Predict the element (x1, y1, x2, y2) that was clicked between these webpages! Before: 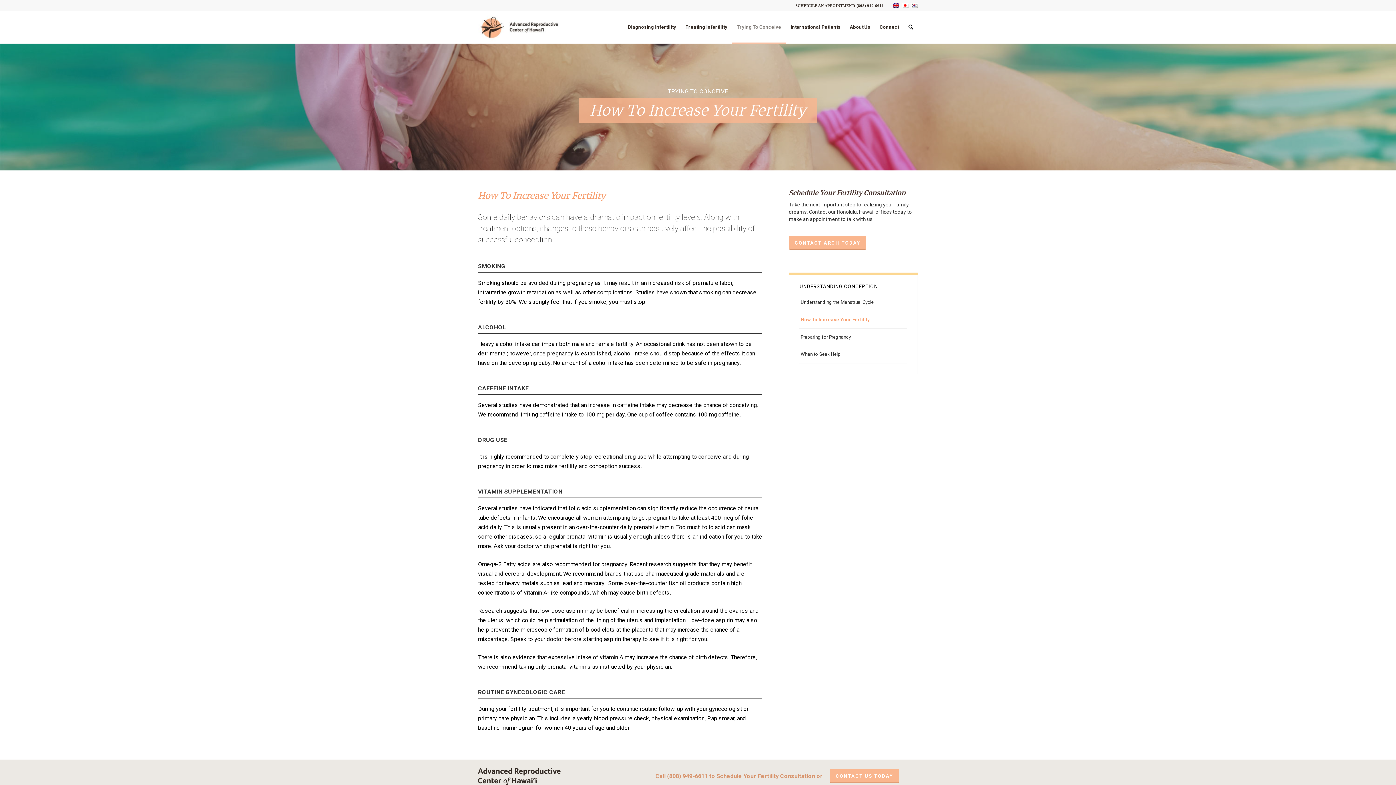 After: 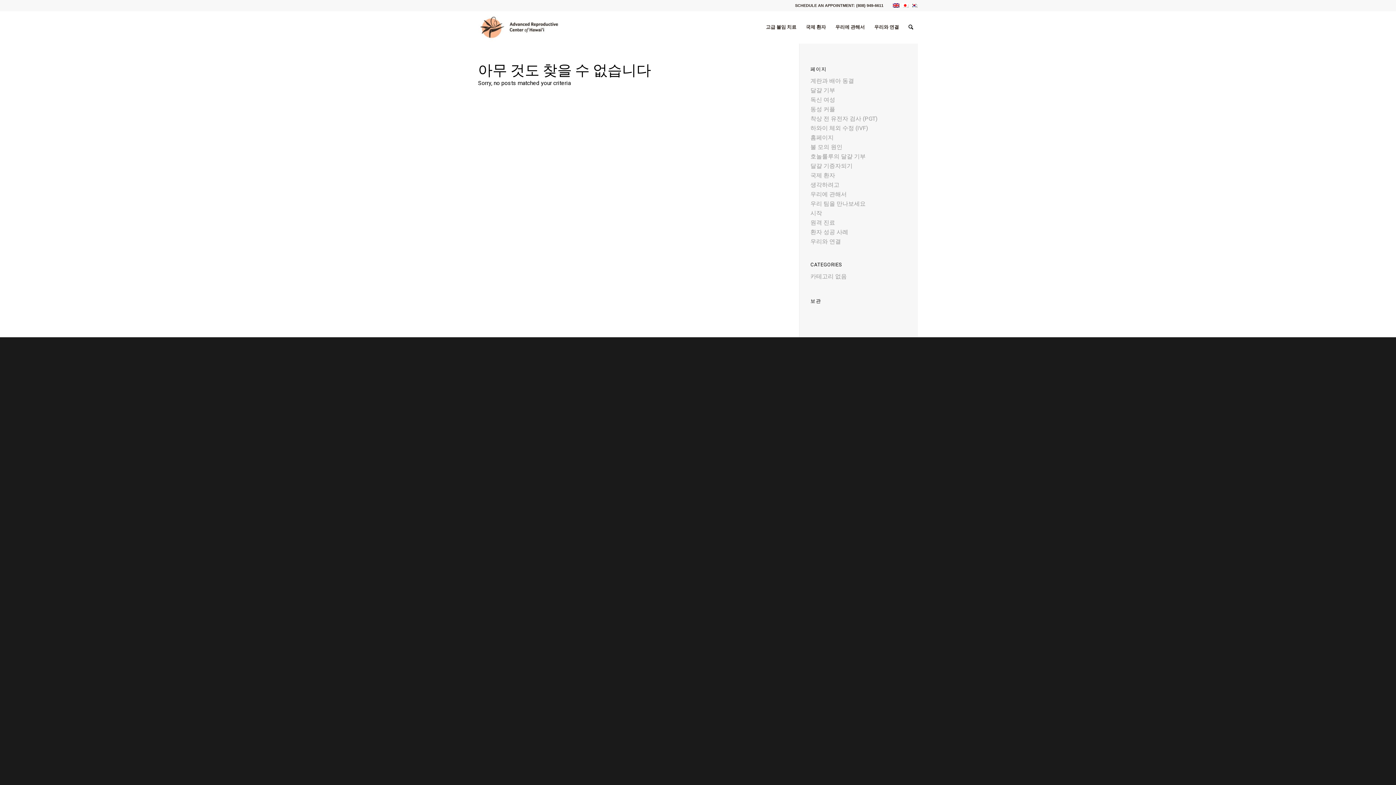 Action: bbox: (910, 2, 918, 8)